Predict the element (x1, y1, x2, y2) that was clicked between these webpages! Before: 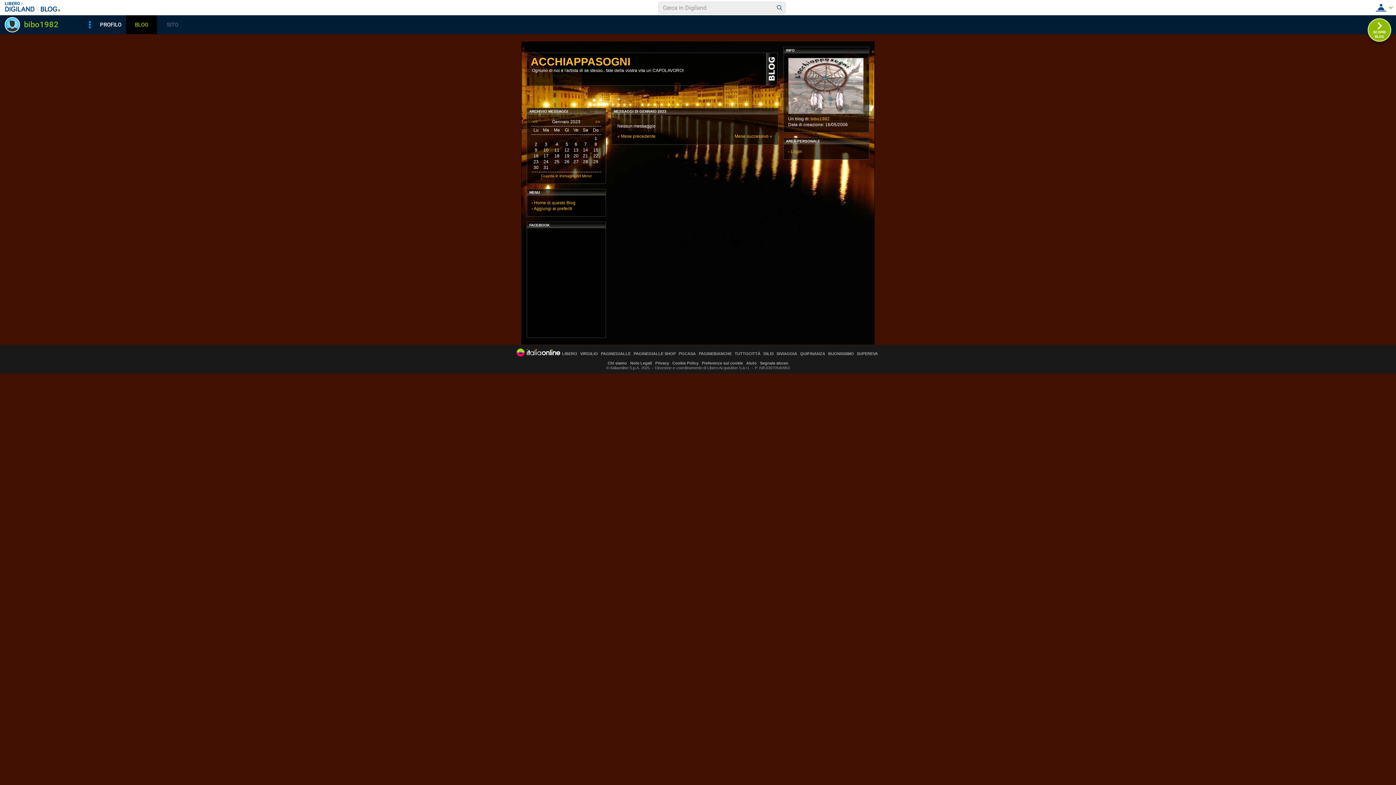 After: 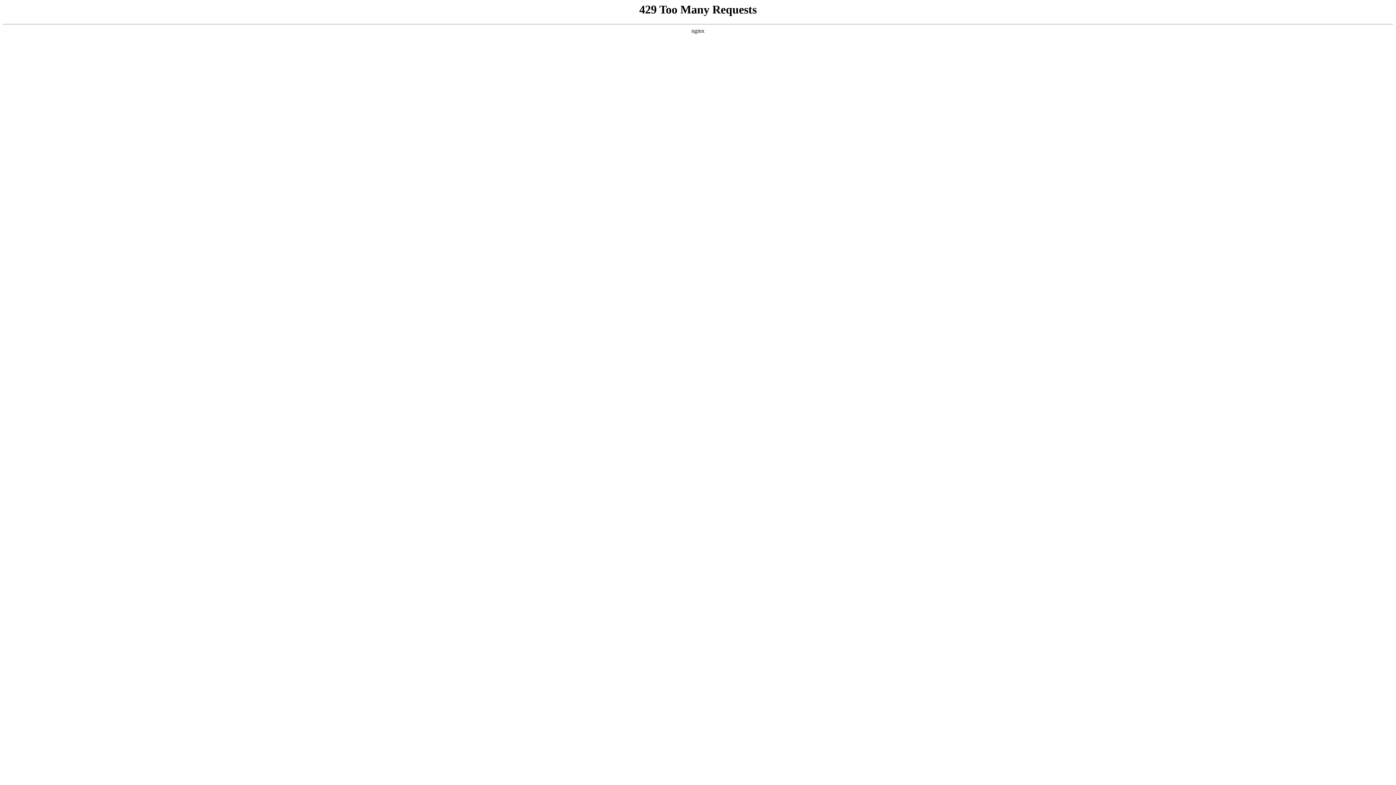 Action: bbox: (776, 351, 797, 355) label: SIVIAGGIA